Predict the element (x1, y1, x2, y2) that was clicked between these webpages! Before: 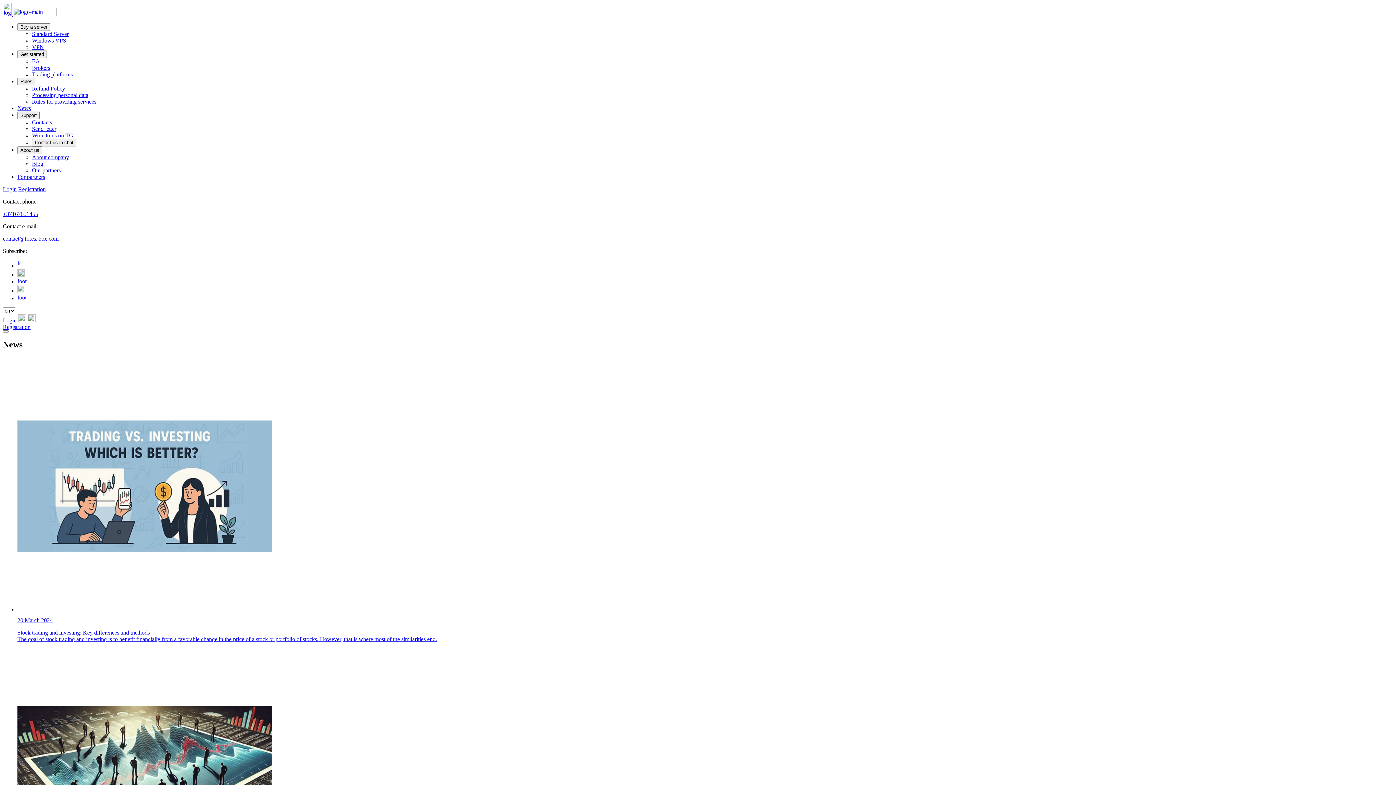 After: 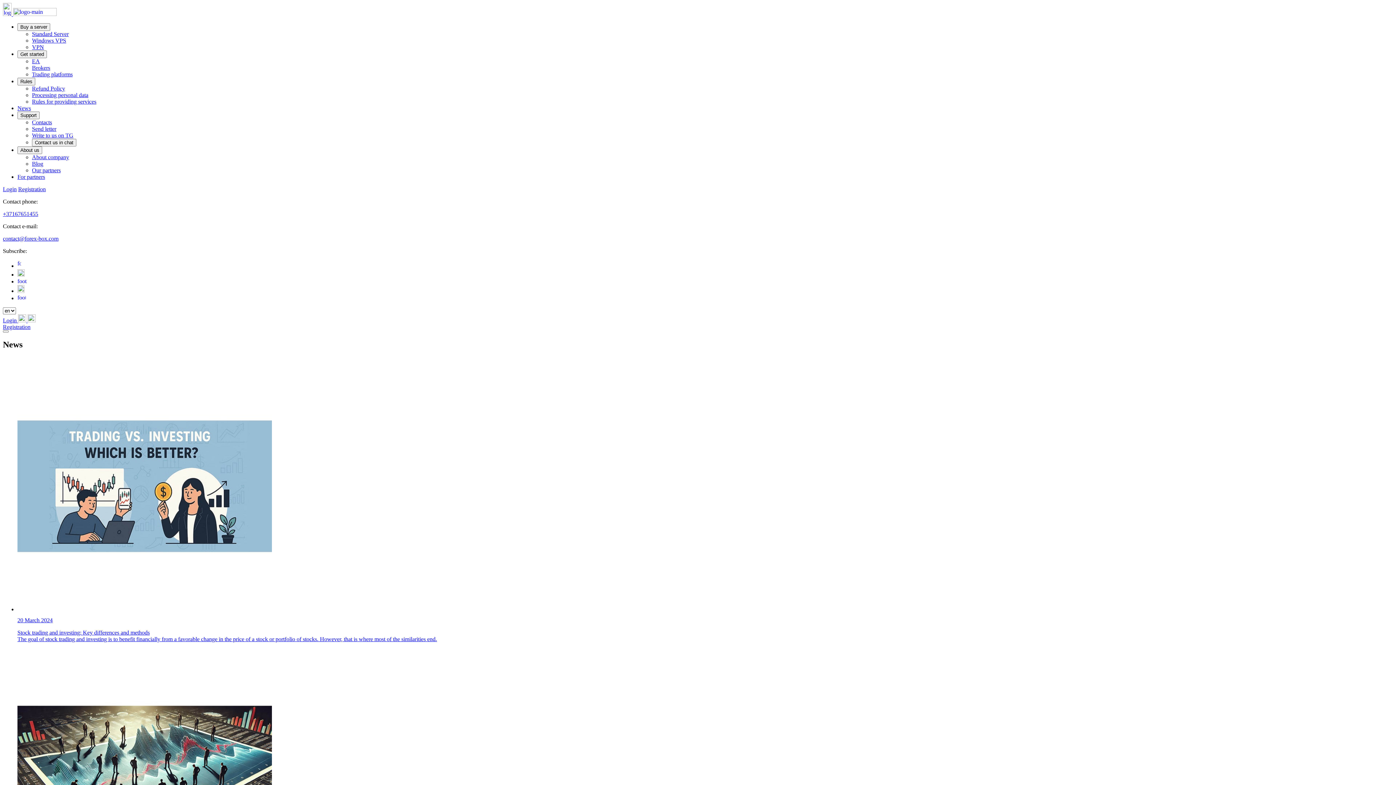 Action: label: contact@forex-box.com bbox: (2, 235, 58, 241)